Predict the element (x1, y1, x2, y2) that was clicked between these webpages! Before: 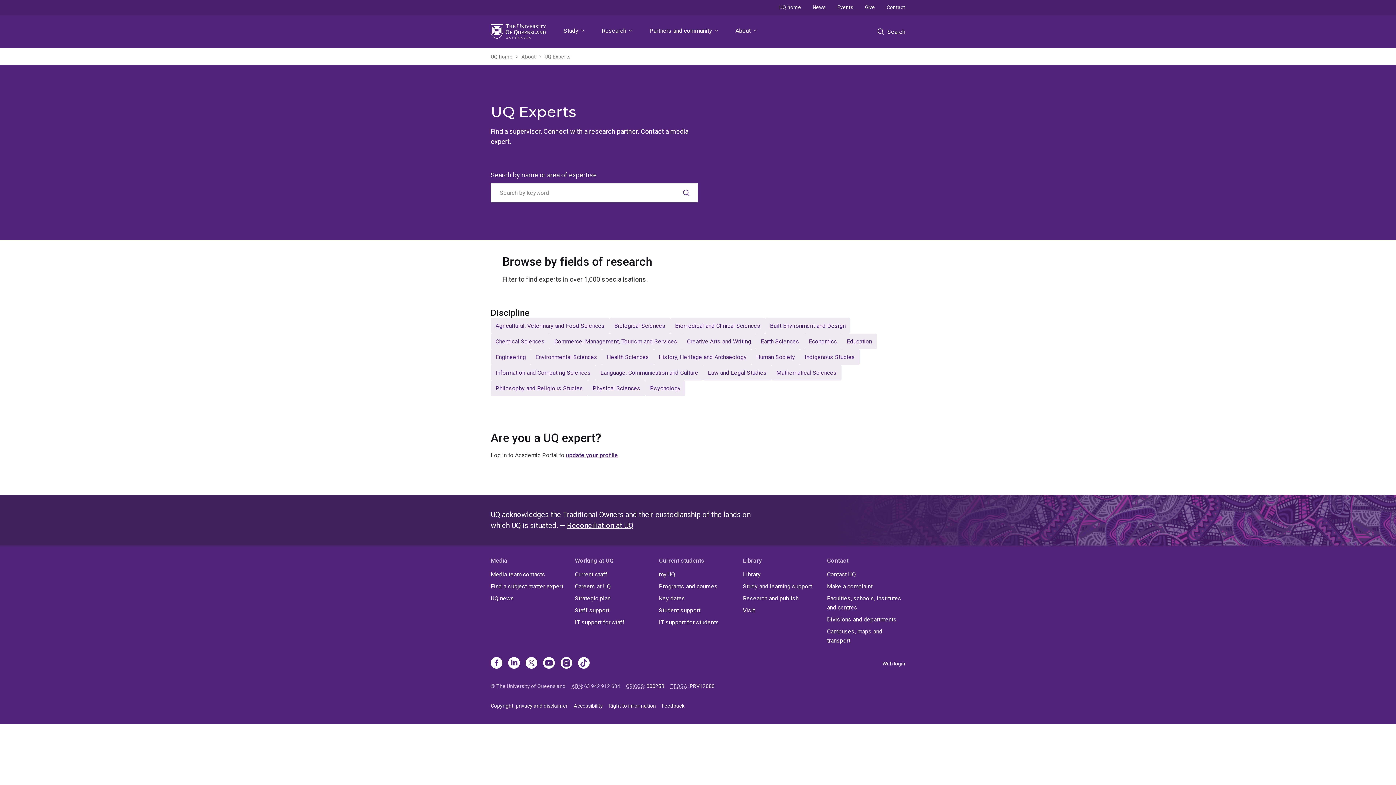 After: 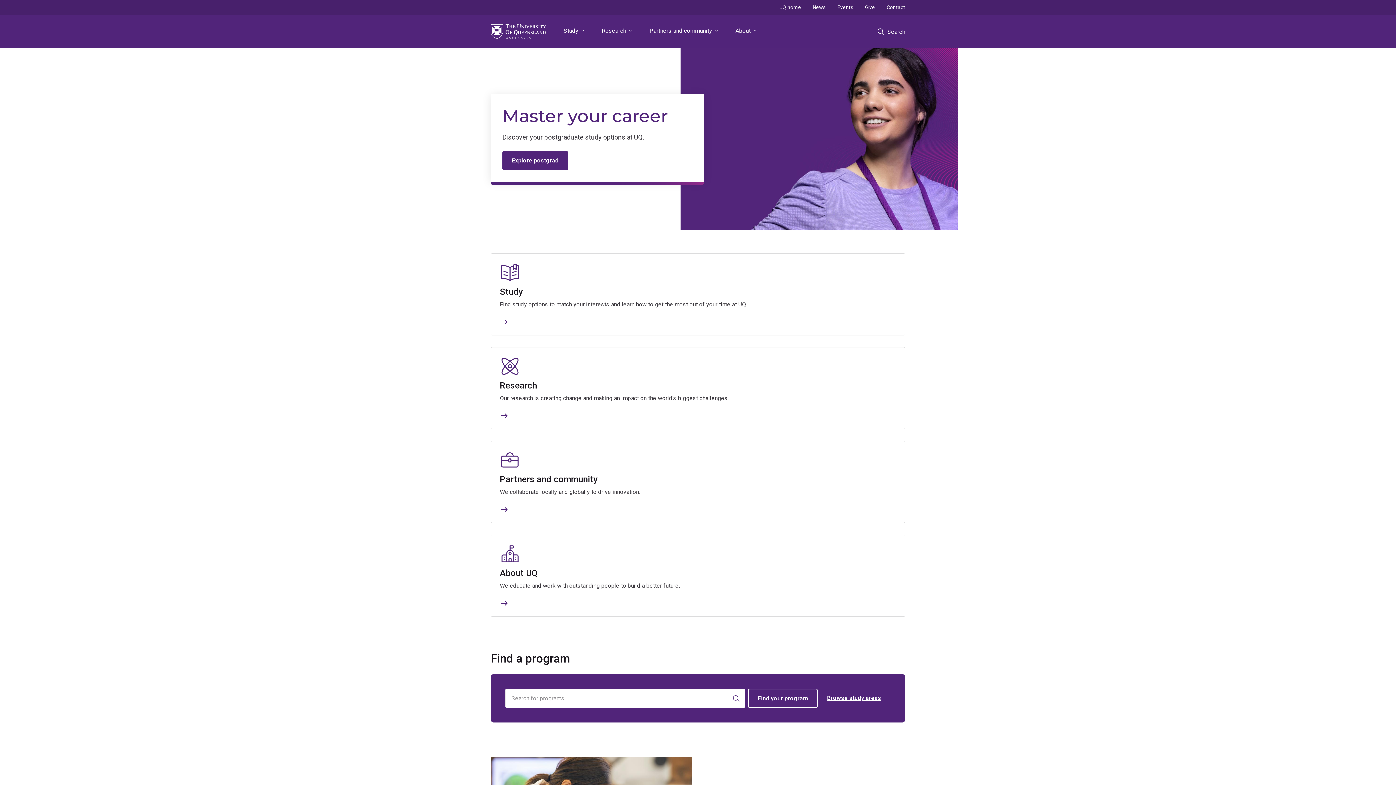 Action: label: UQ home bbox: (490, 52, 512, 60)